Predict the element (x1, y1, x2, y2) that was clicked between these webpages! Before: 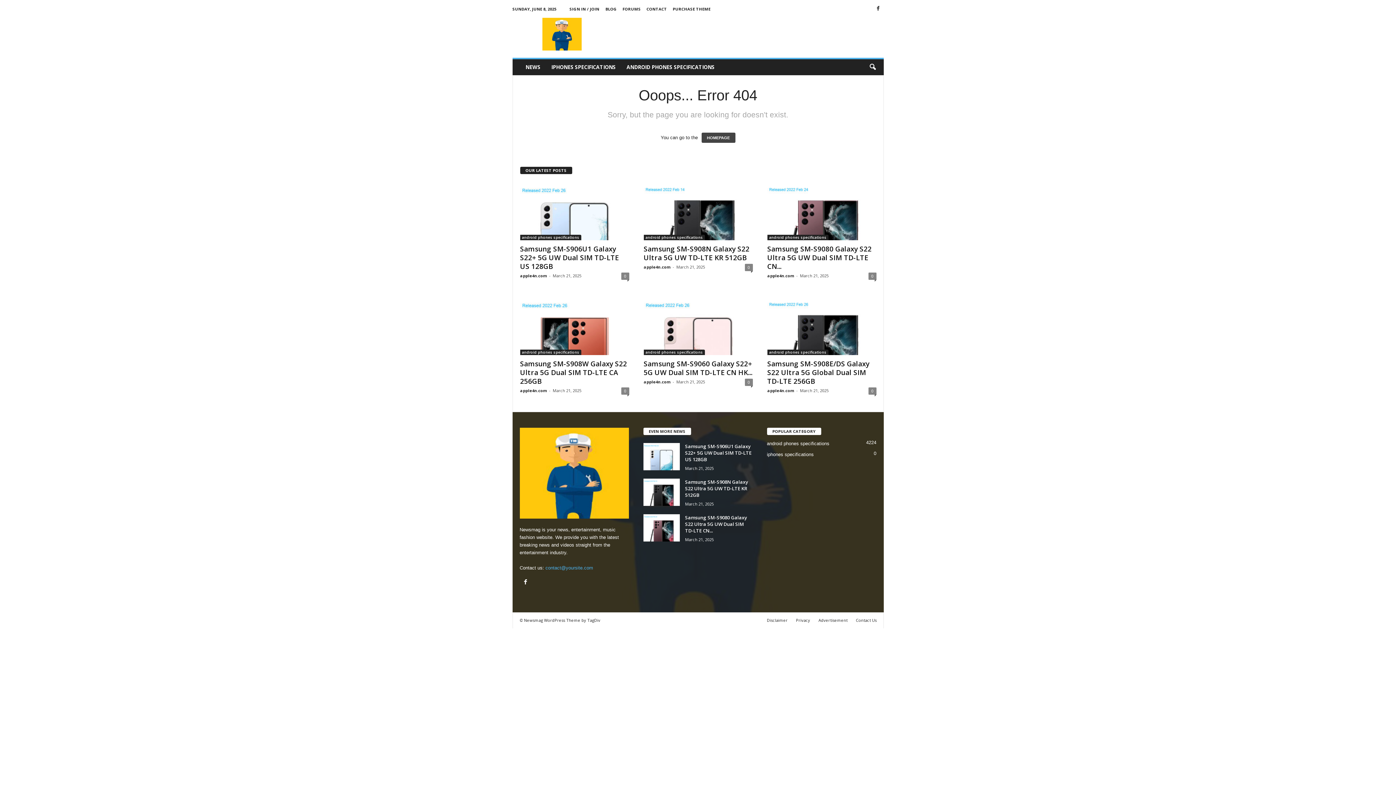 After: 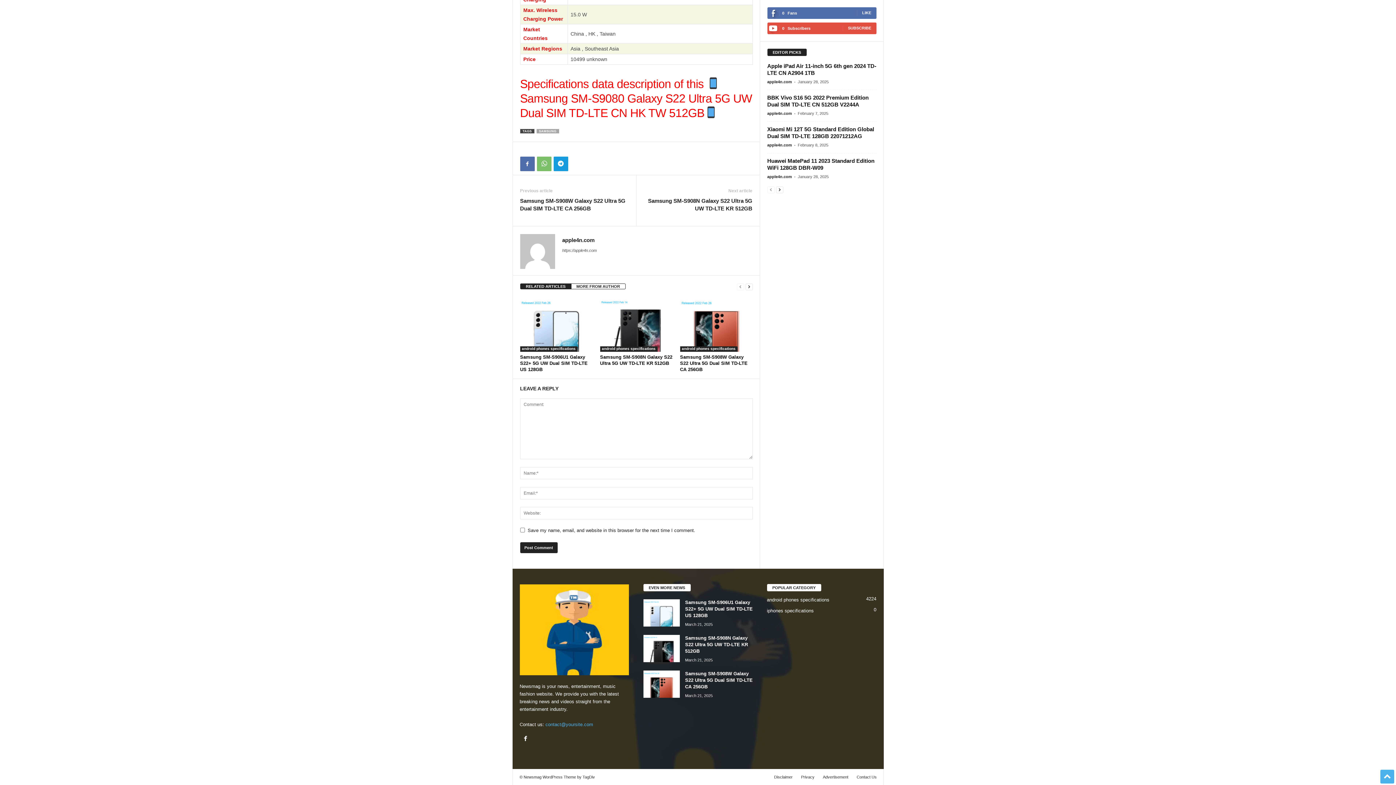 Action: label: 0 bbox: (868, 272, 876, 279)